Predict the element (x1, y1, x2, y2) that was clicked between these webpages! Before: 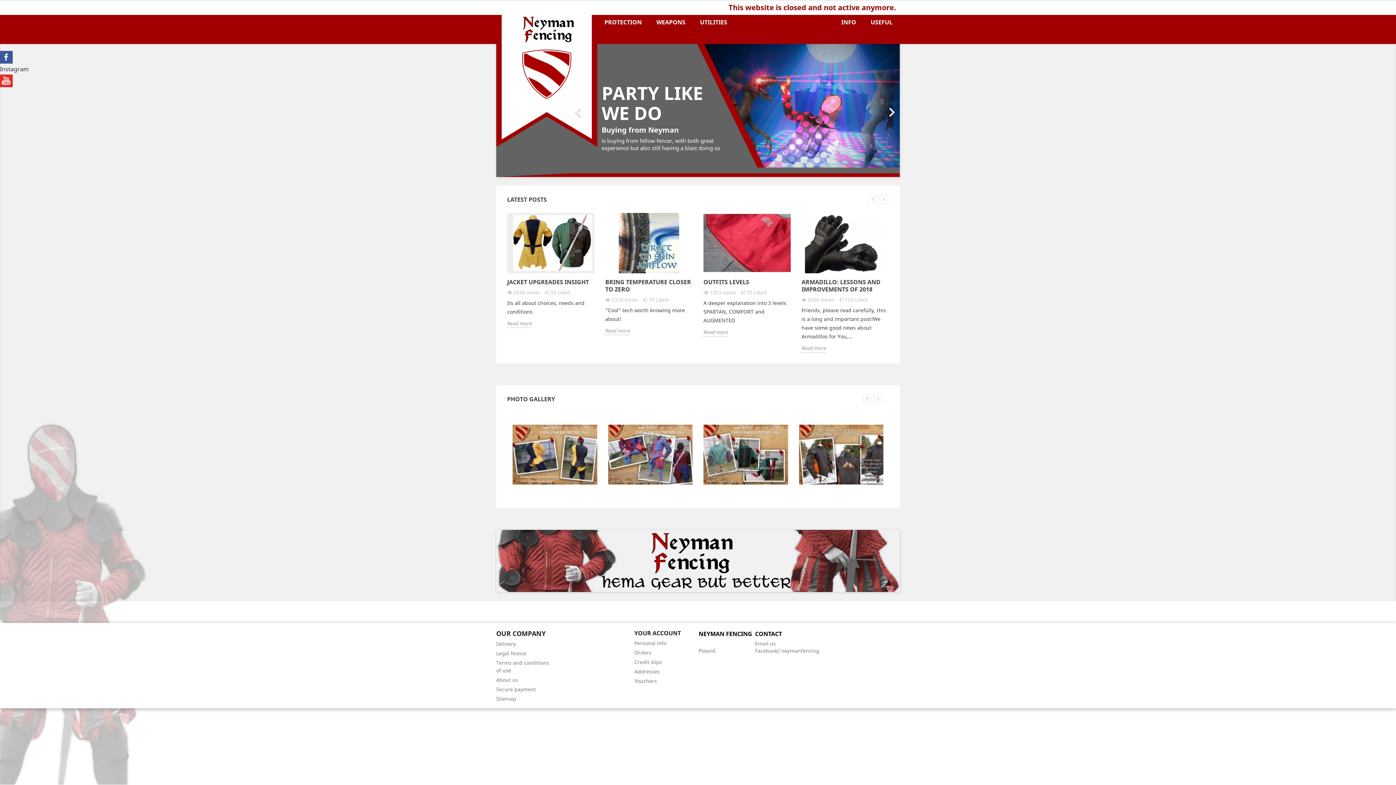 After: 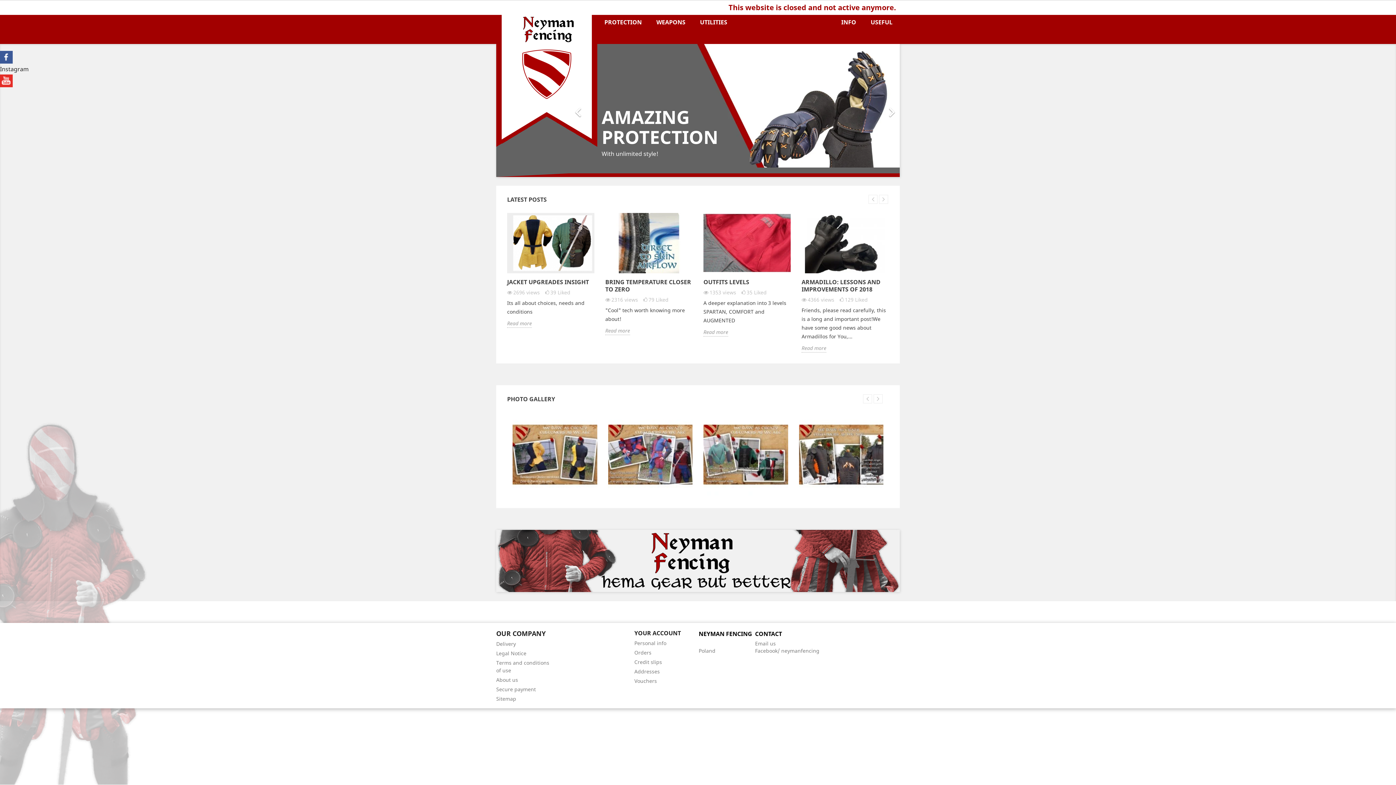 Action: bbox: (863, 14, 900, 29) label: USEFUL